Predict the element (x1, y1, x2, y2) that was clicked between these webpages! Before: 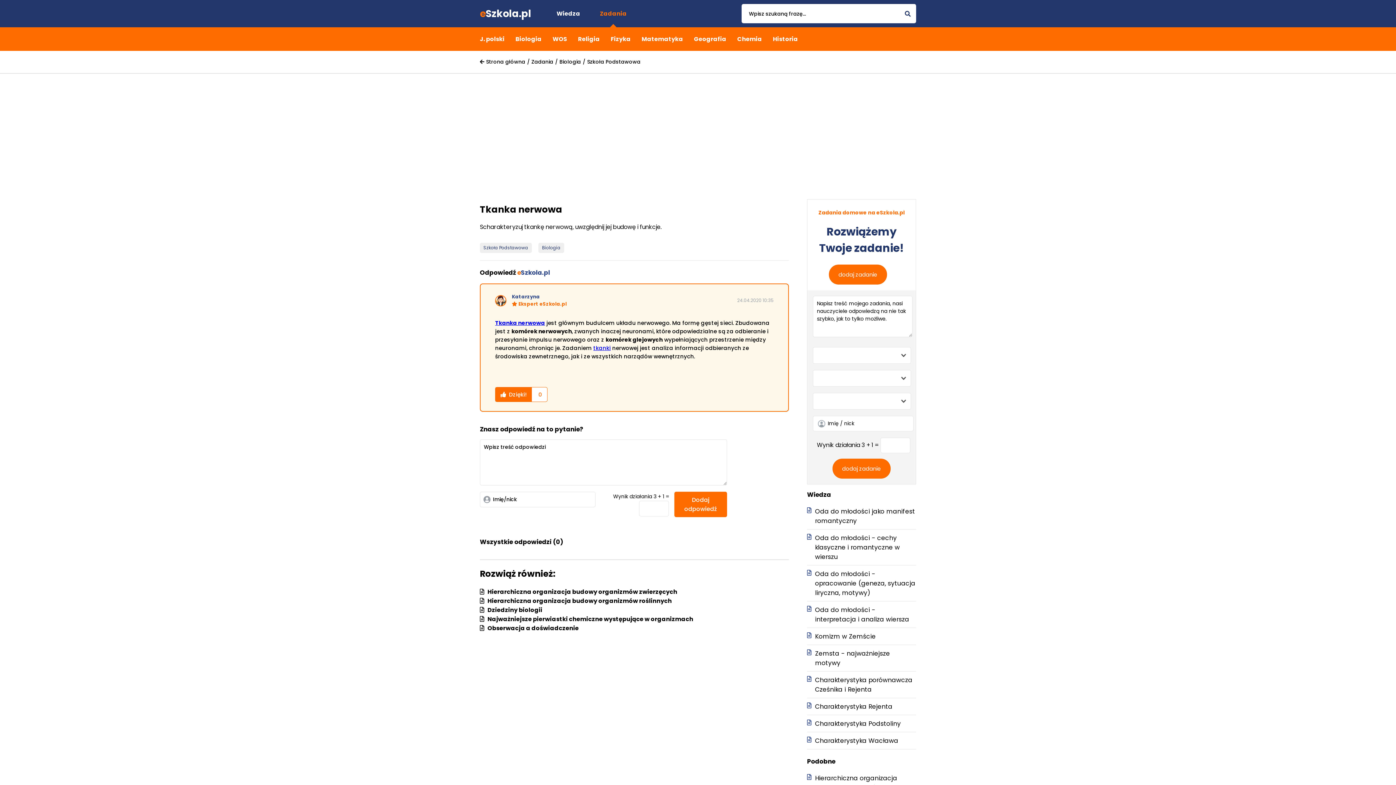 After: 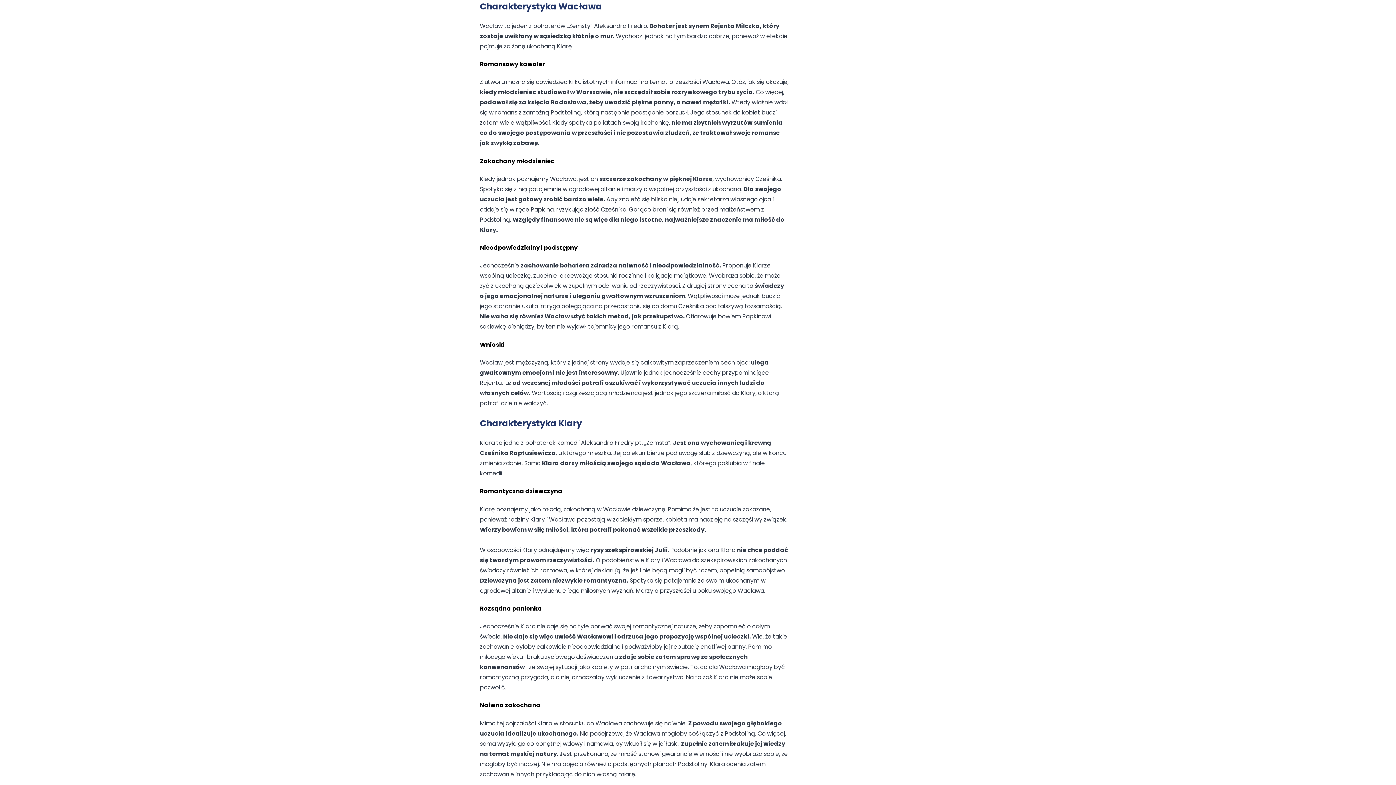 Action: bbox: (811, 736, 898, 745) label: Charakterystyka Wacława